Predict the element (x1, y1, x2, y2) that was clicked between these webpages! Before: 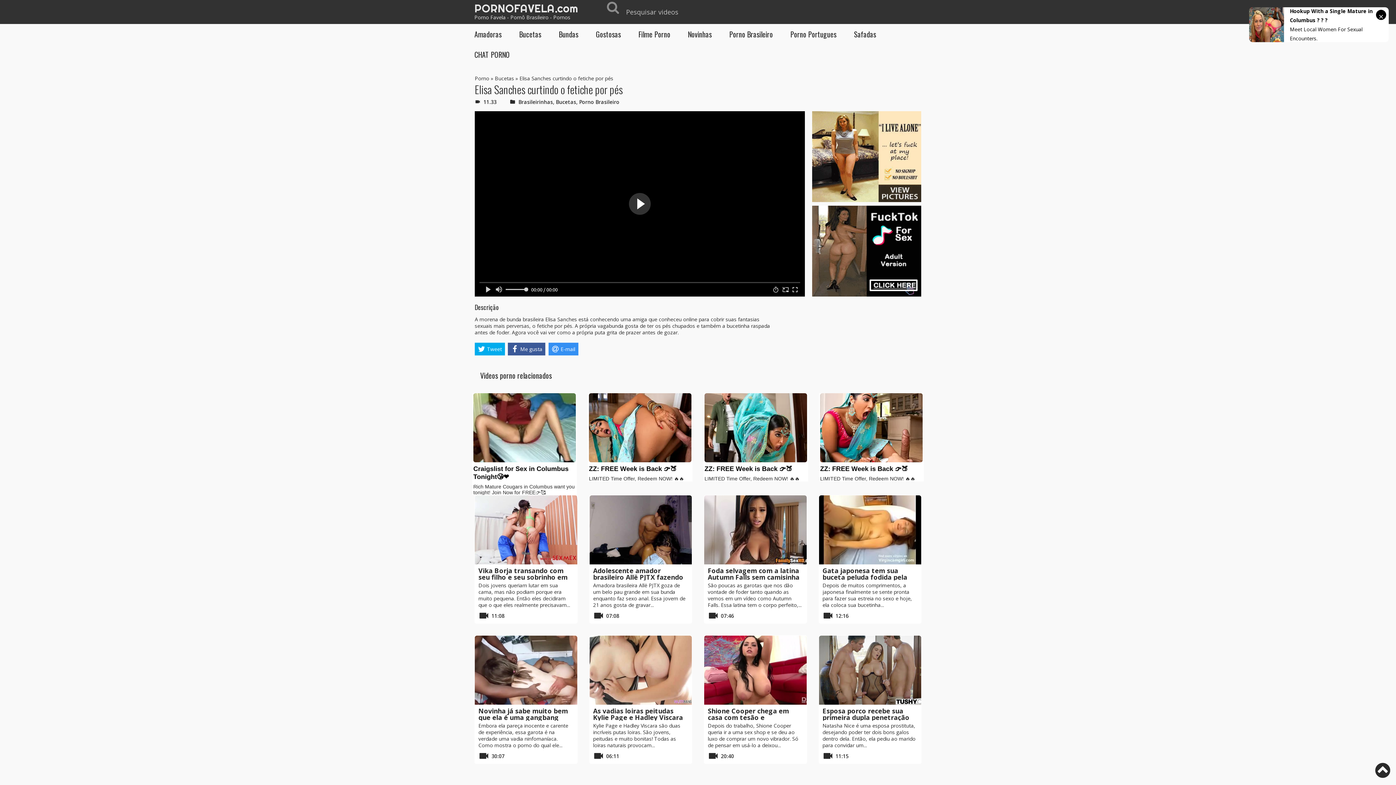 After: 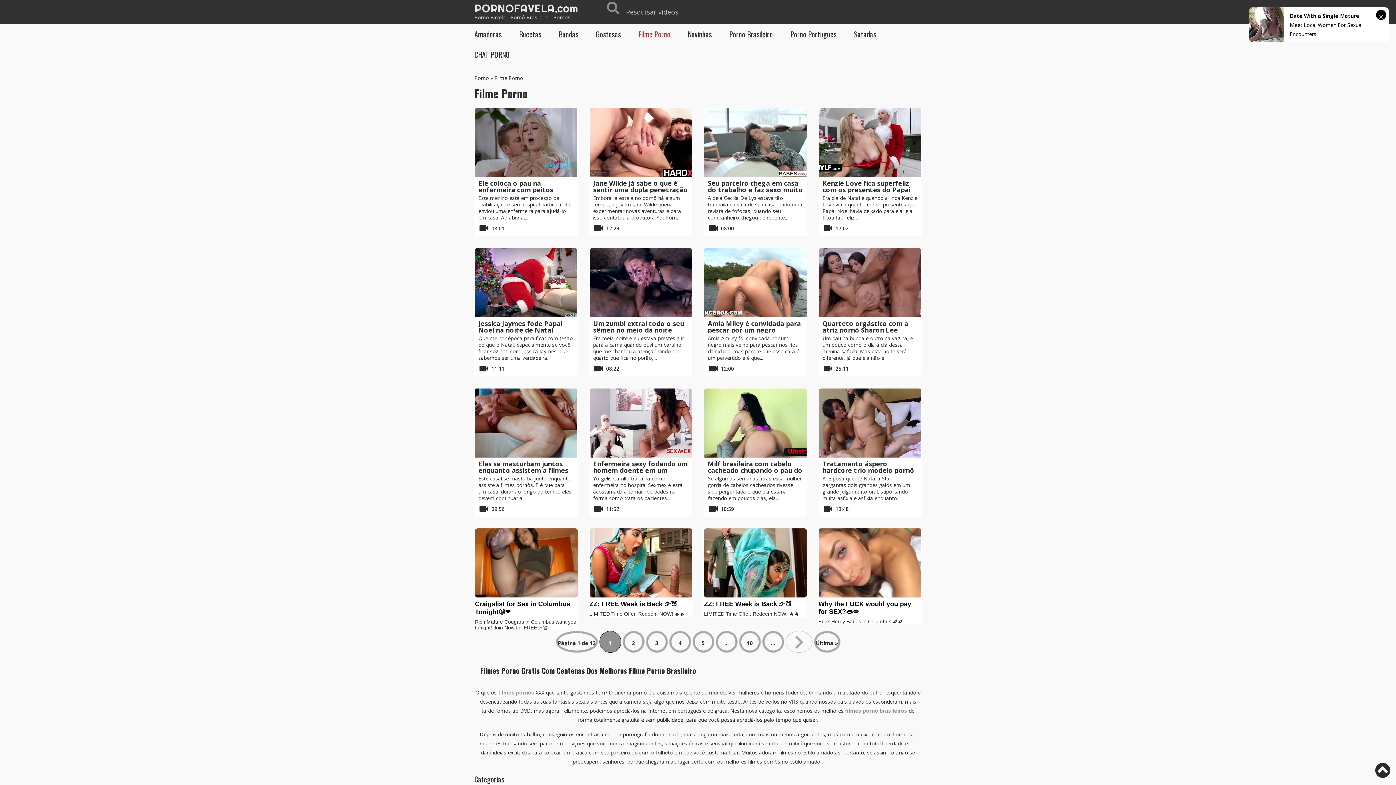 Action: bbox: (638, 24, 670, 44) label: Filme Porno